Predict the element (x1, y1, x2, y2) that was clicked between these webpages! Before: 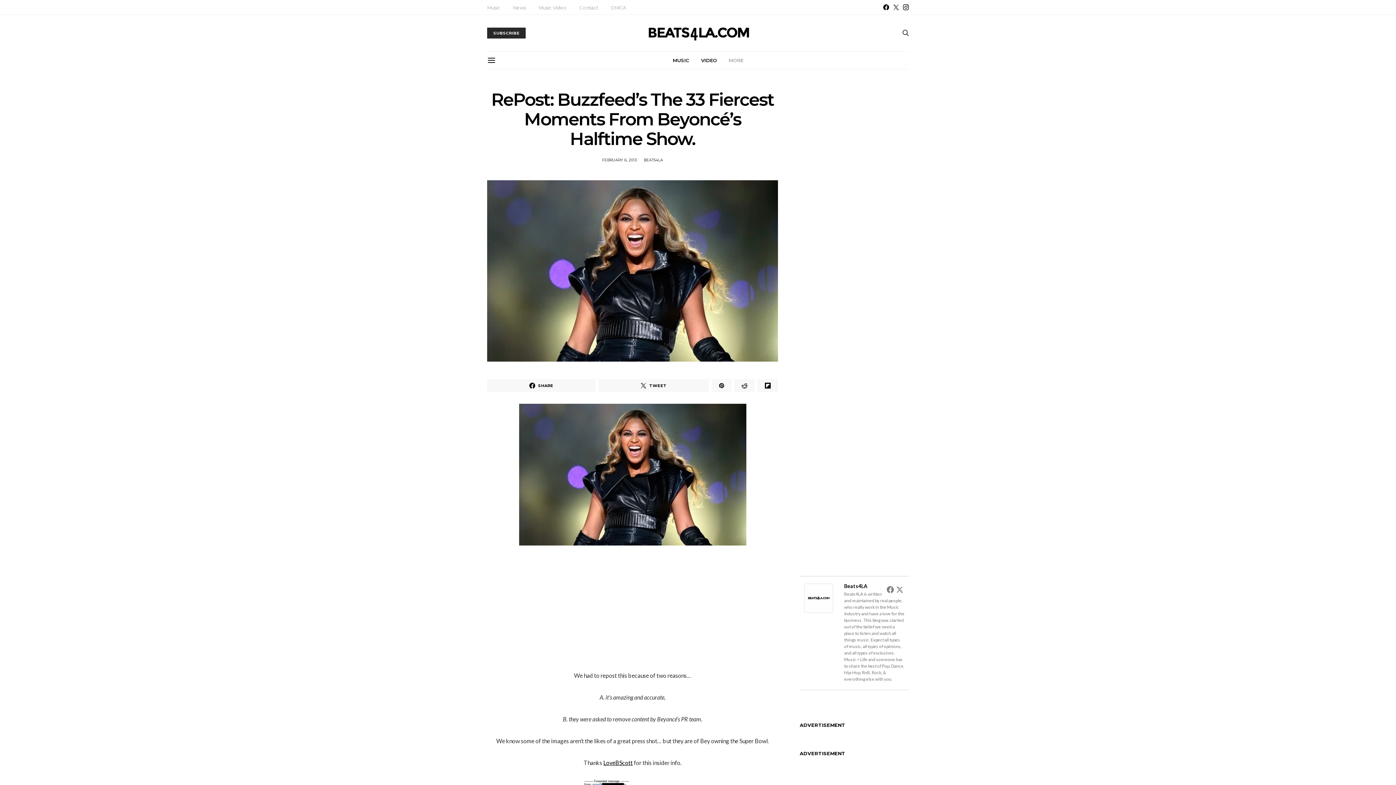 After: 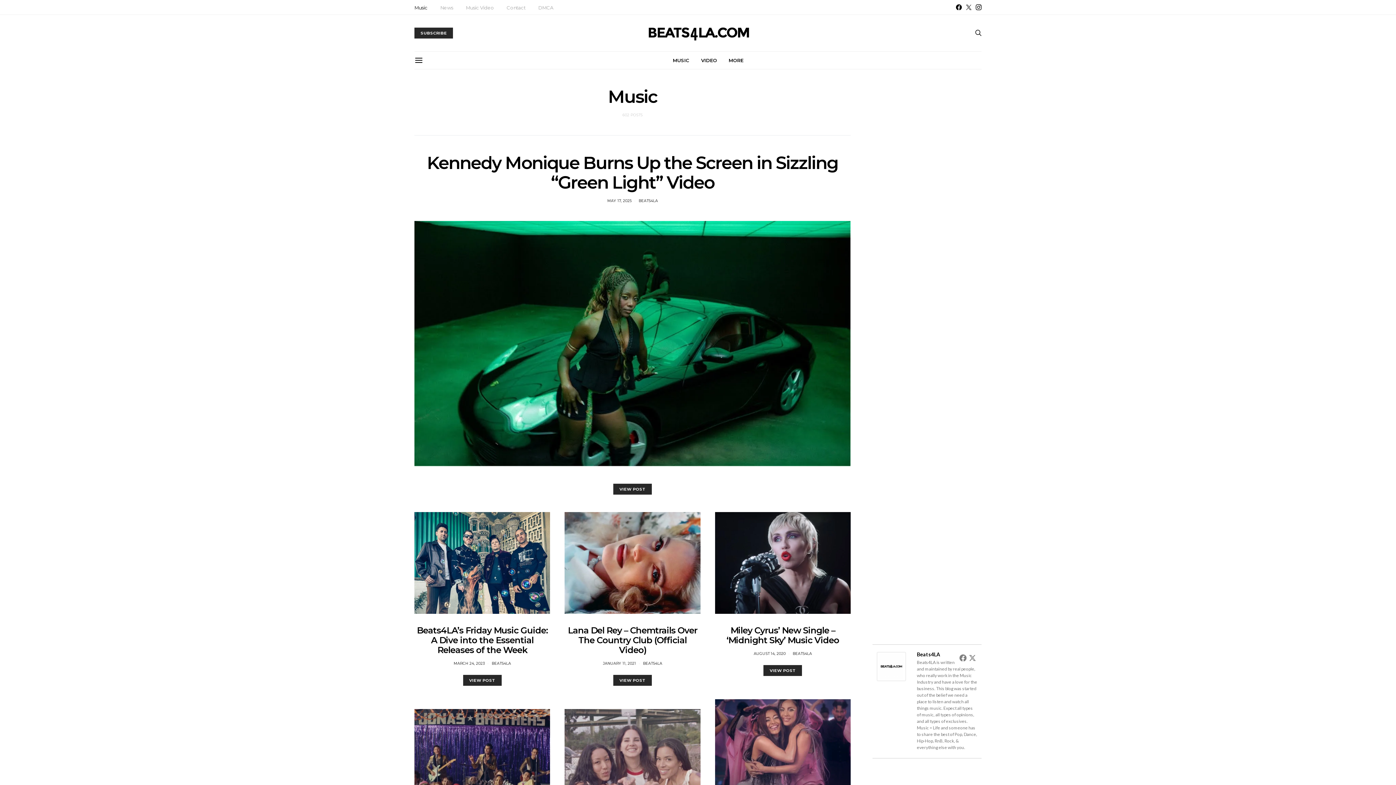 Action: label: Music bbox: (487, 4, 500, 11)